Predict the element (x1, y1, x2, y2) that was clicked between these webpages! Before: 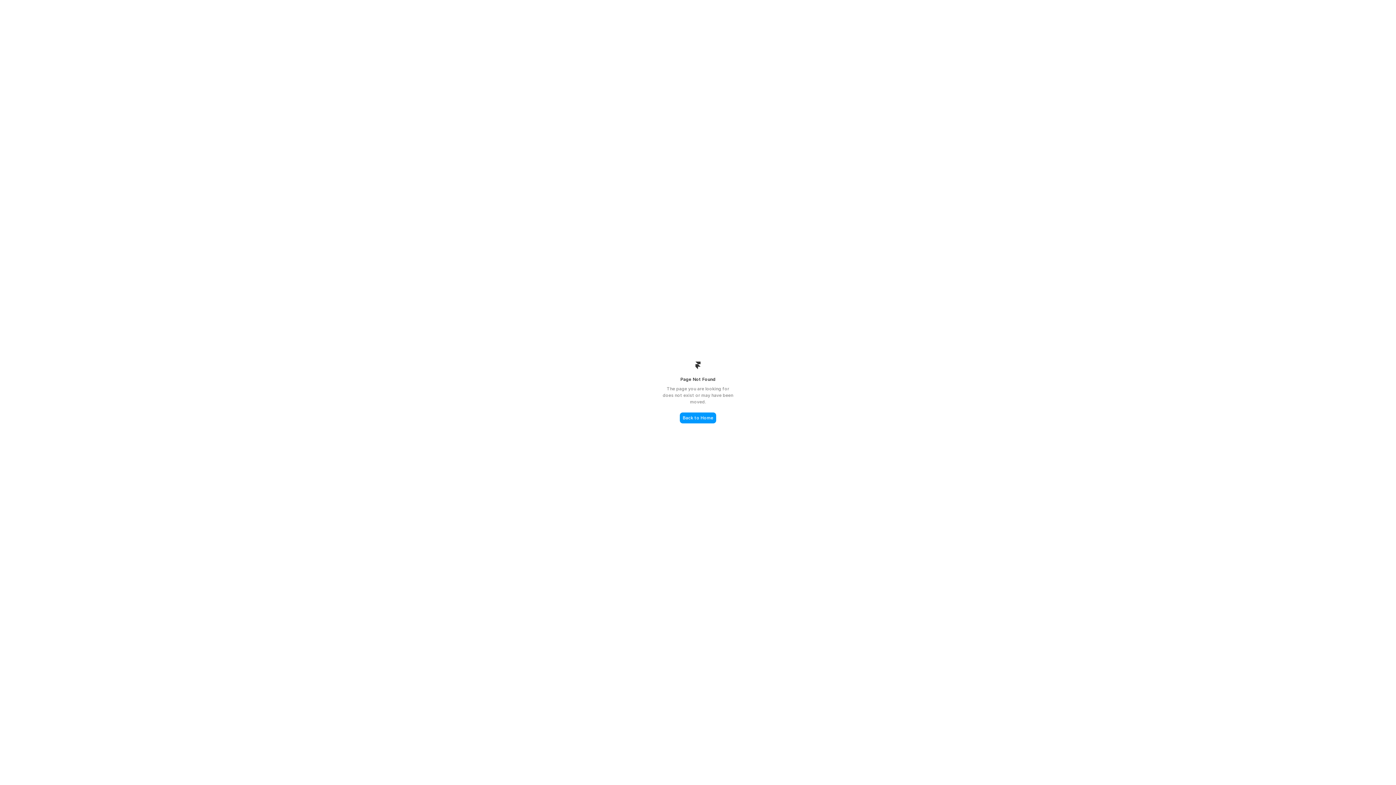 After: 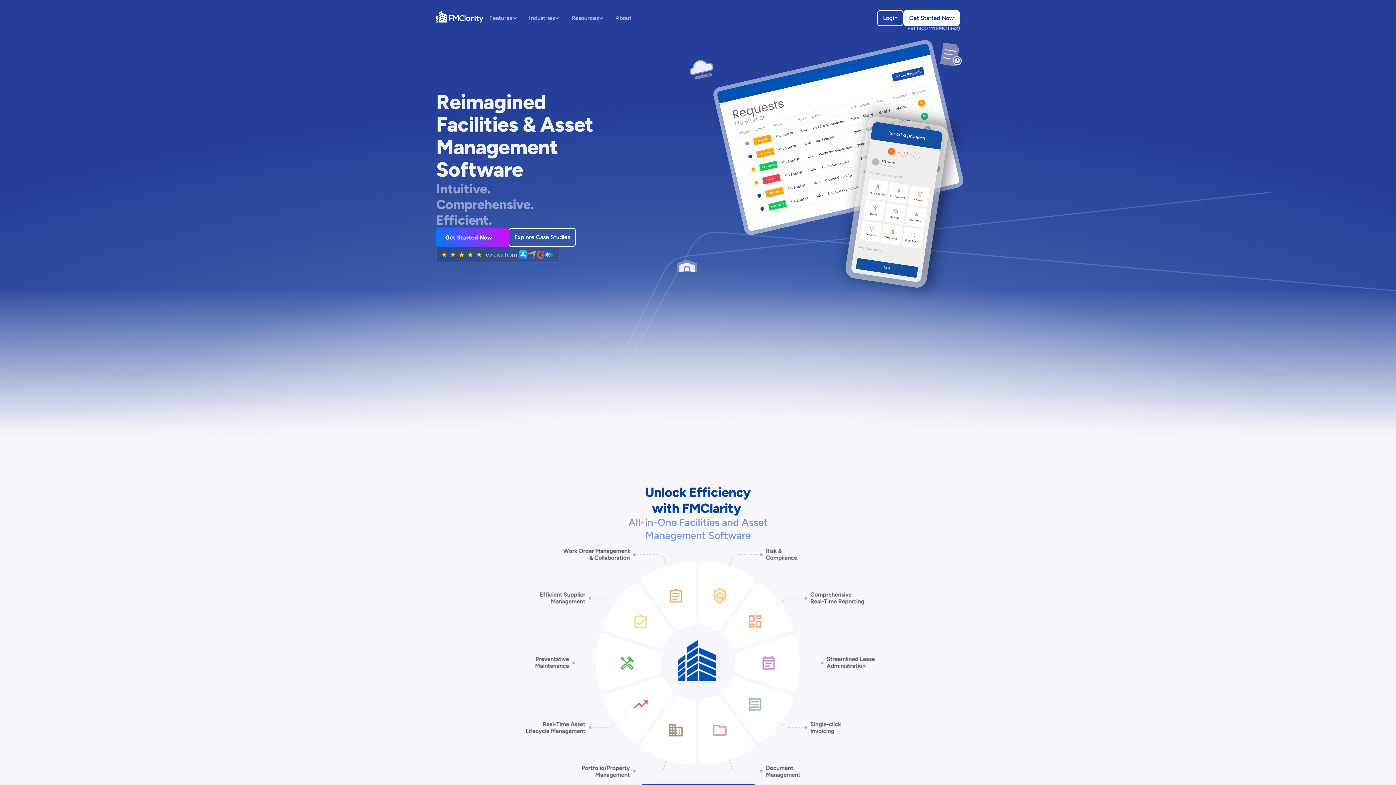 Action: bbox: (680, 412, 716, 423) label: Back to Home